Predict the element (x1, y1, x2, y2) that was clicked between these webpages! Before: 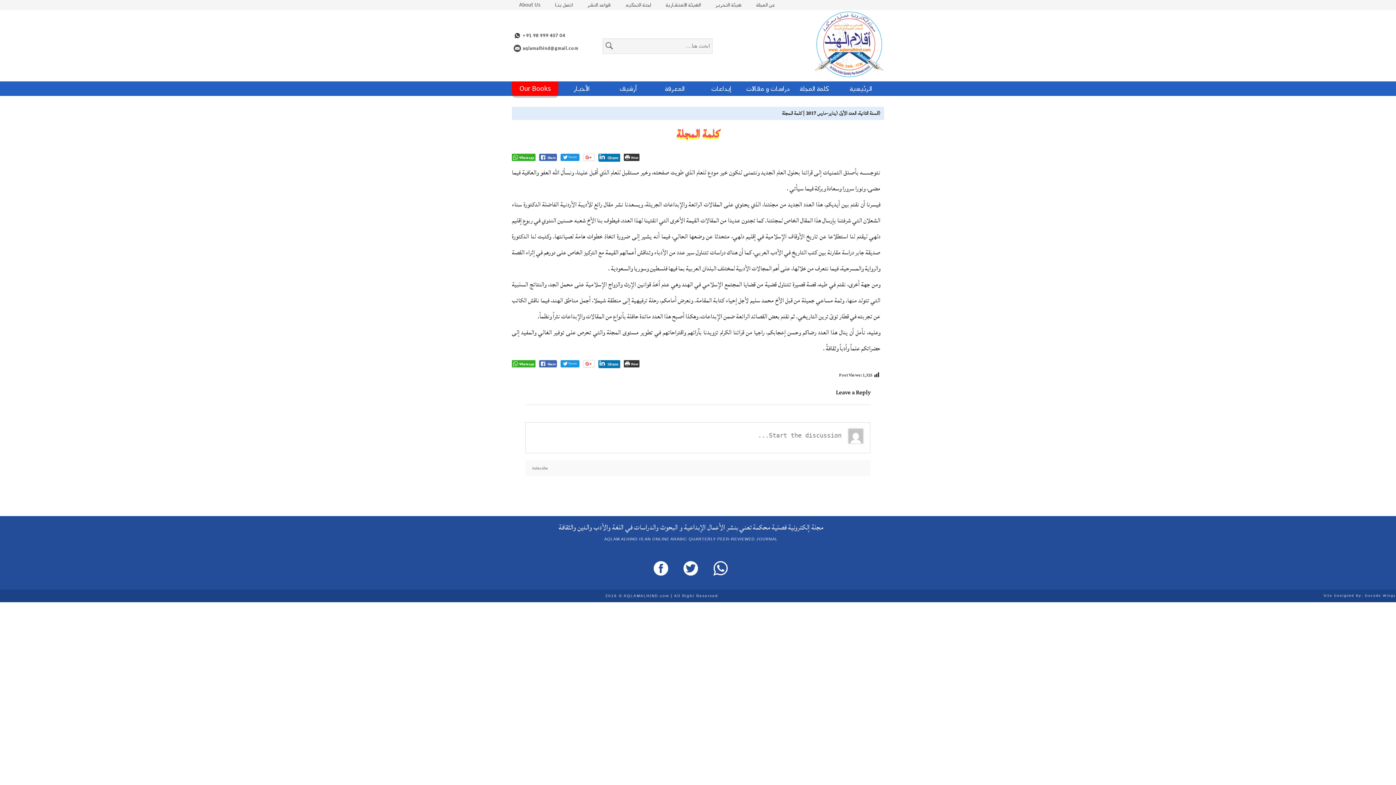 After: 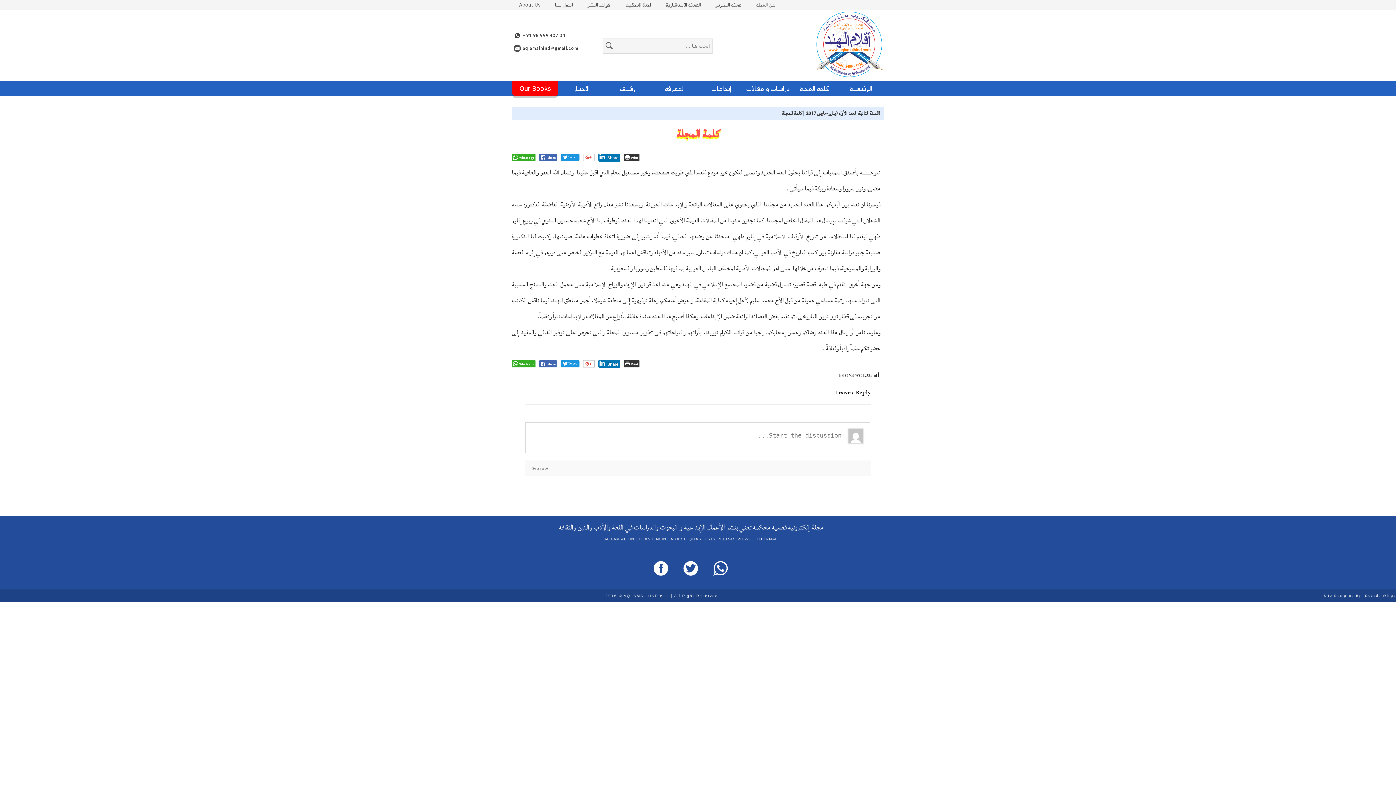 Action: bbox: (583, 360, 594, 367)